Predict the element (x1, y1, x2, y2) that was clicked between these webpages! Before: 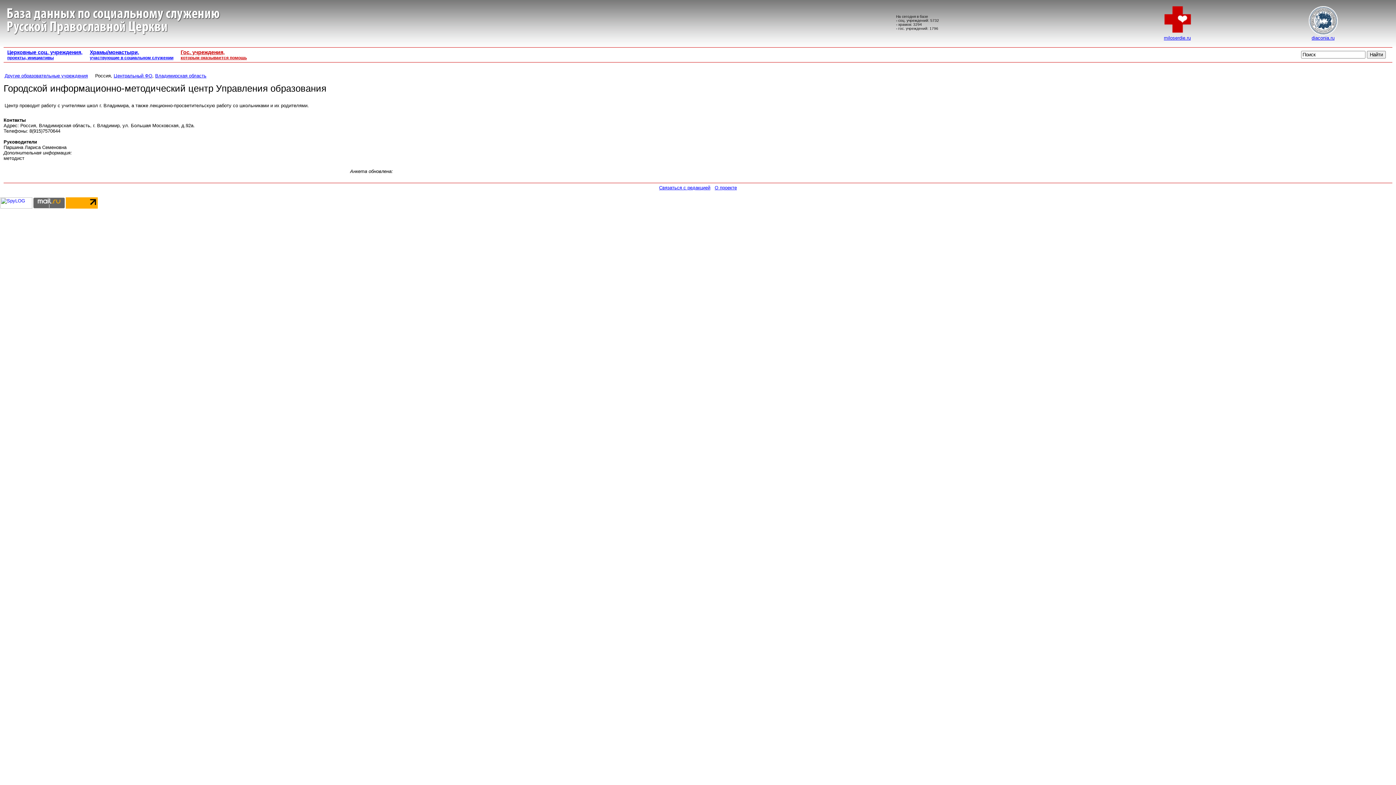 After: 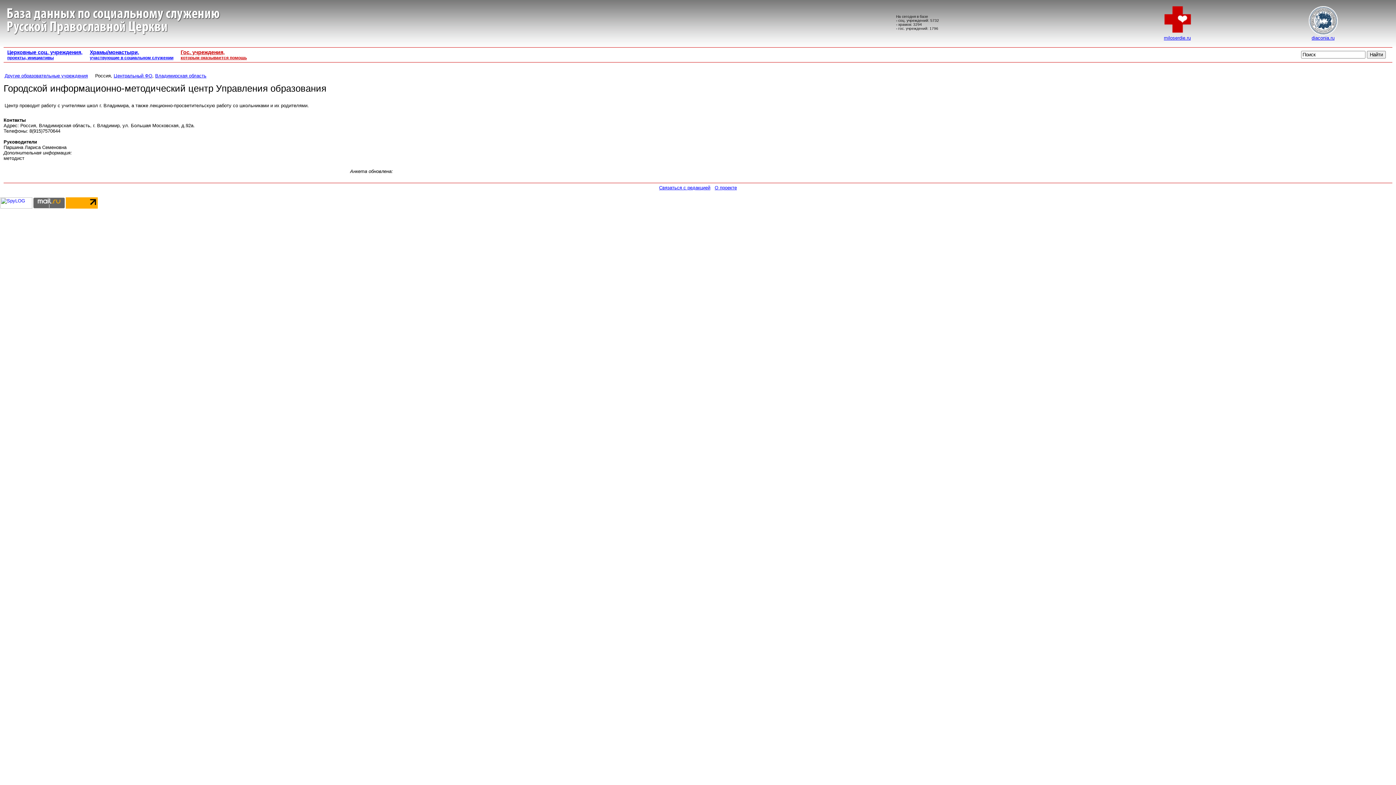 Action: bbox: (65, 204, 97, 209)